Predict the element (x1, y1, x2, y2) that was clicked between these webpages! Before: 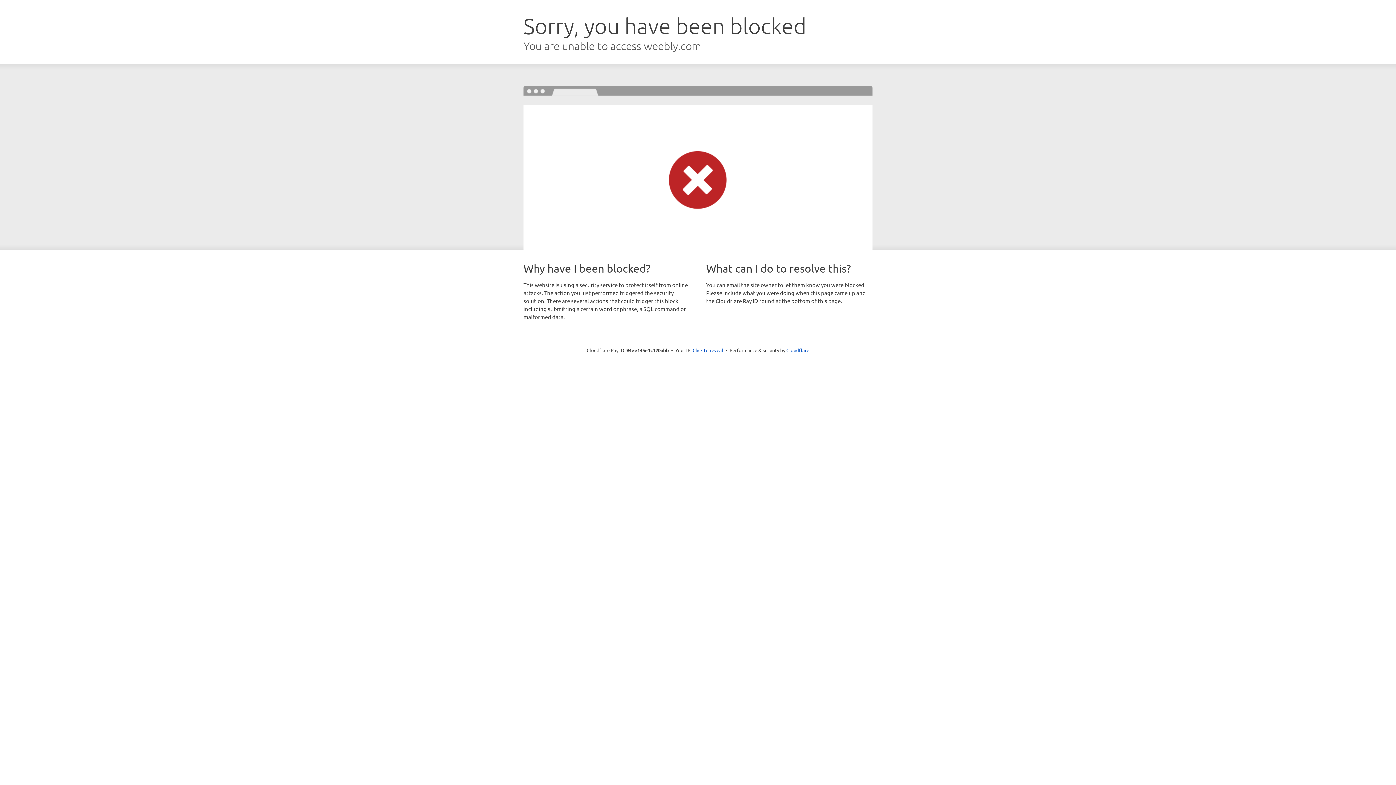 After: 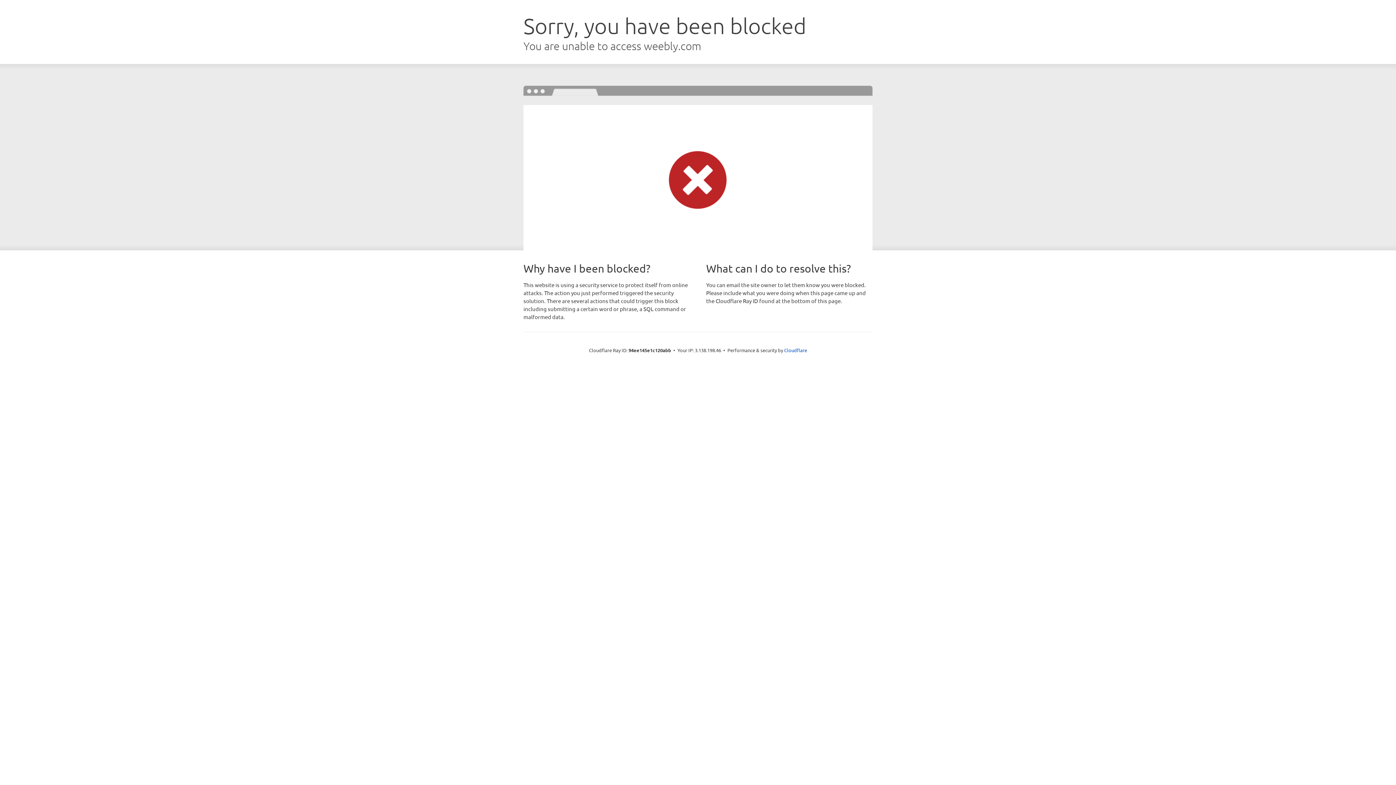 Action: bbox: (692, 346, 723, 353) label: Click to reveal